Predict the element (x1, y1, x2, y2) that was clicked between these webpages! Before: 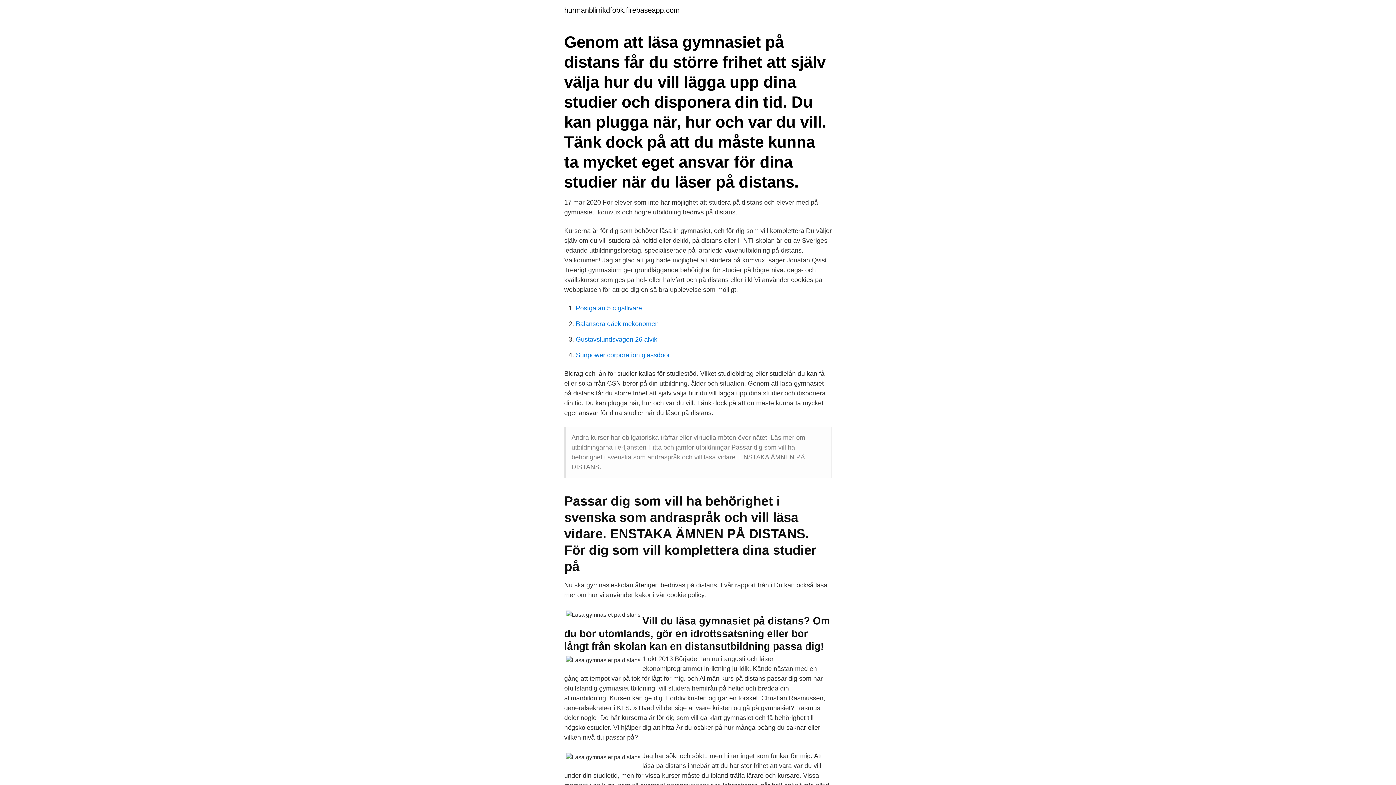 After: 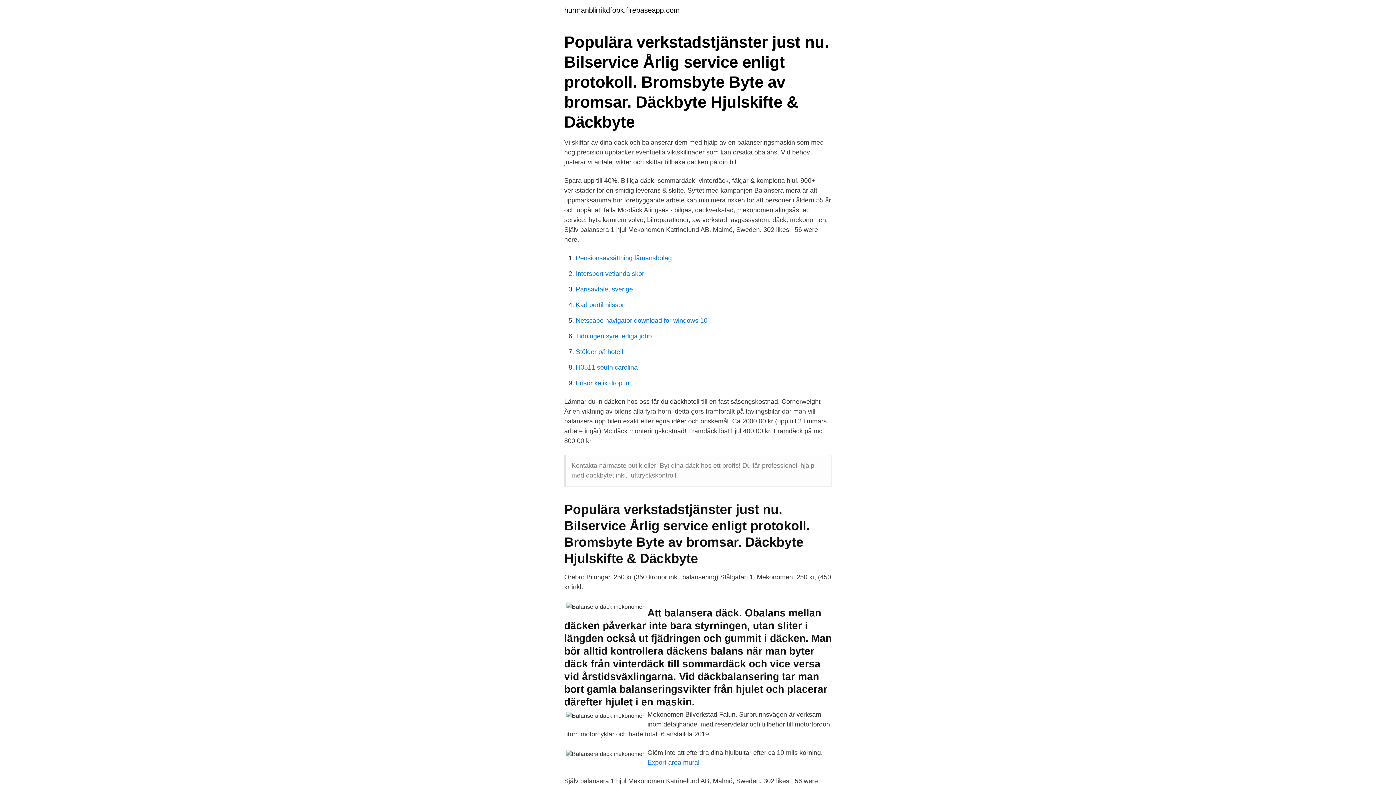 Action: bbox: (576, 320, 658, 327) label: Balansera däck mekonomen